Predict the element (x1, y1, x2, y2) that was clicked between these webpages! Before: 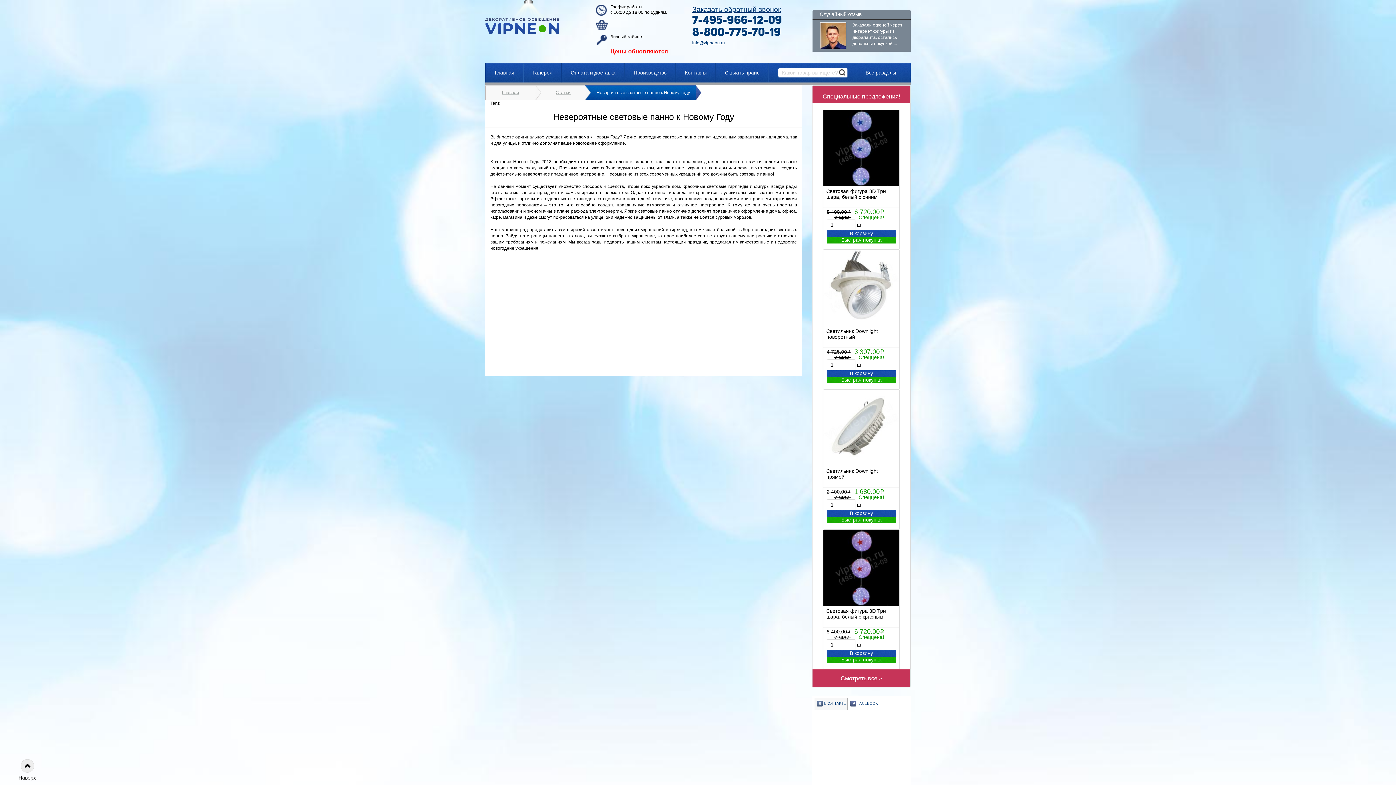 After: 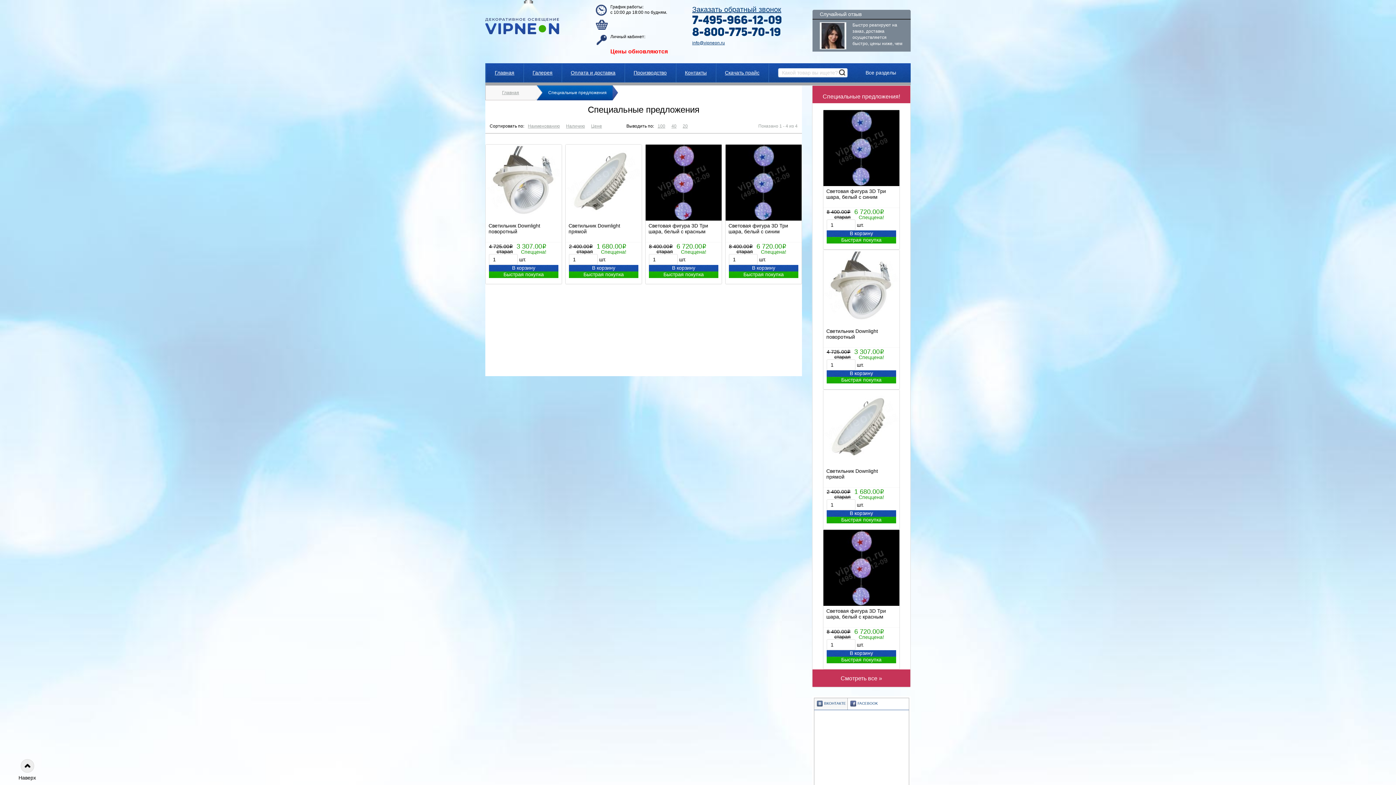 Action: bbox: (812, 669, 910, 687) label: Смотреть все »